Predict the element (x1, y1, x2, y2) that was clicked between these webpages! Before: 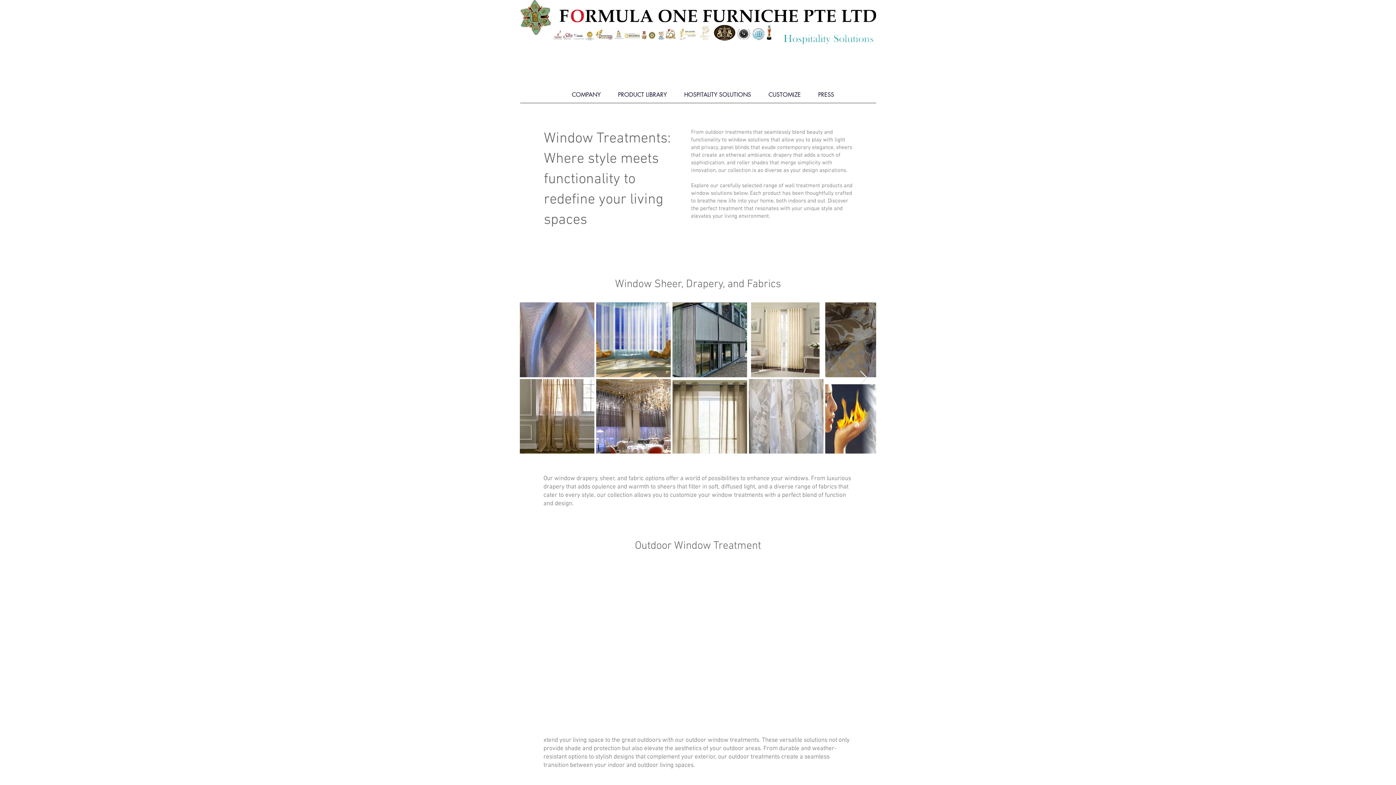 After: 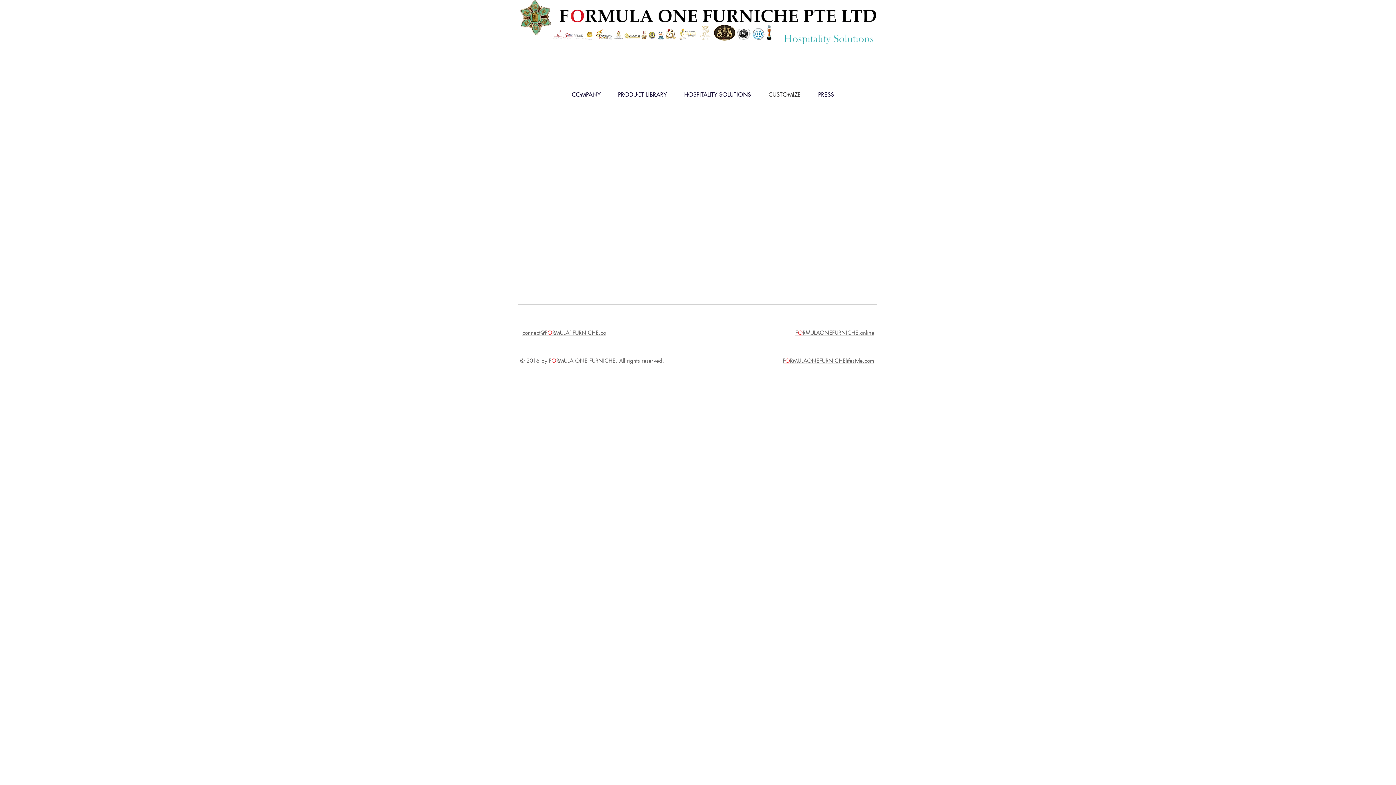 Action: bbox: (760, 85, 809, 104) label: CUSTOMIZE